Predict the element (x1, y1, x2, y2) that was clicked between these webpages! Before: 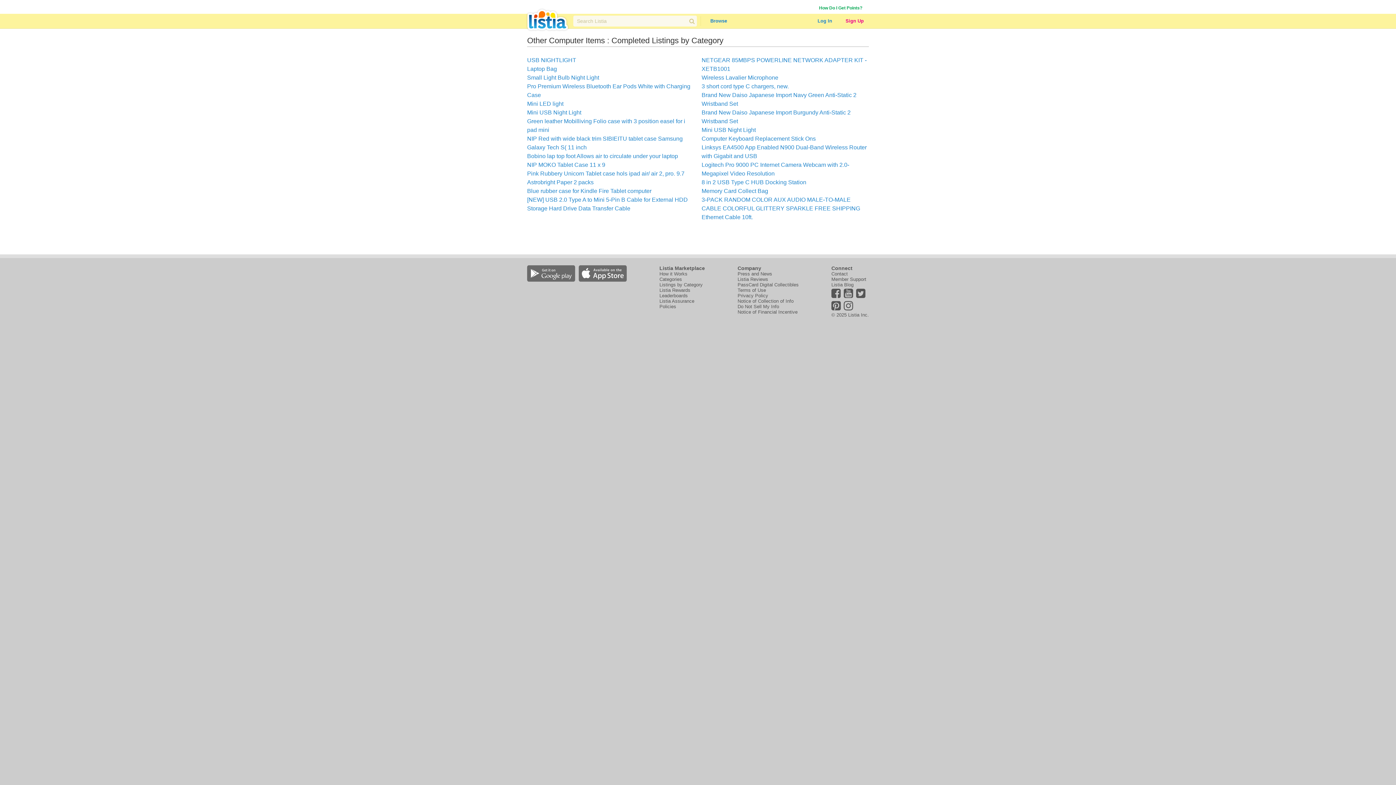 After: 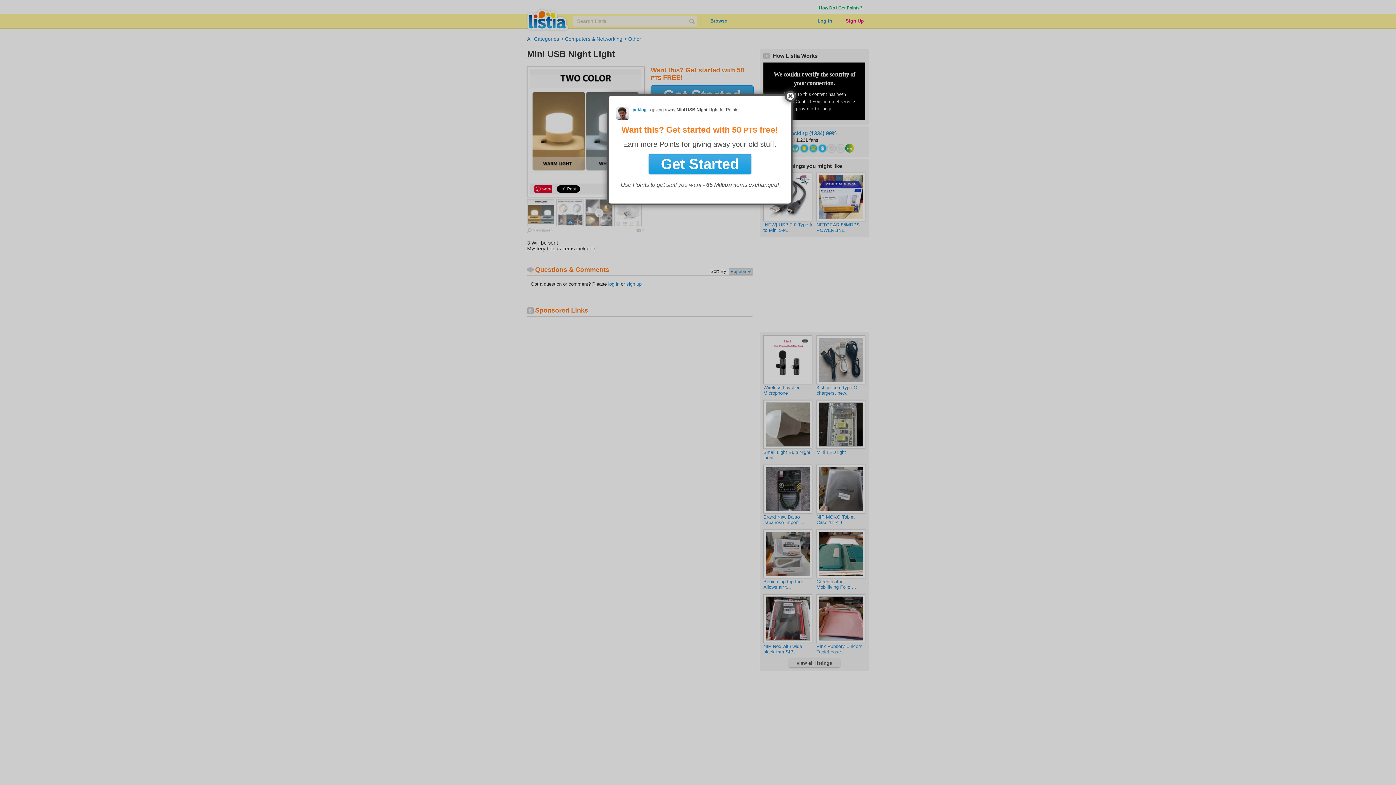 Action: bbox: (701, 126, 756, 133) label: Mini USB Night Light